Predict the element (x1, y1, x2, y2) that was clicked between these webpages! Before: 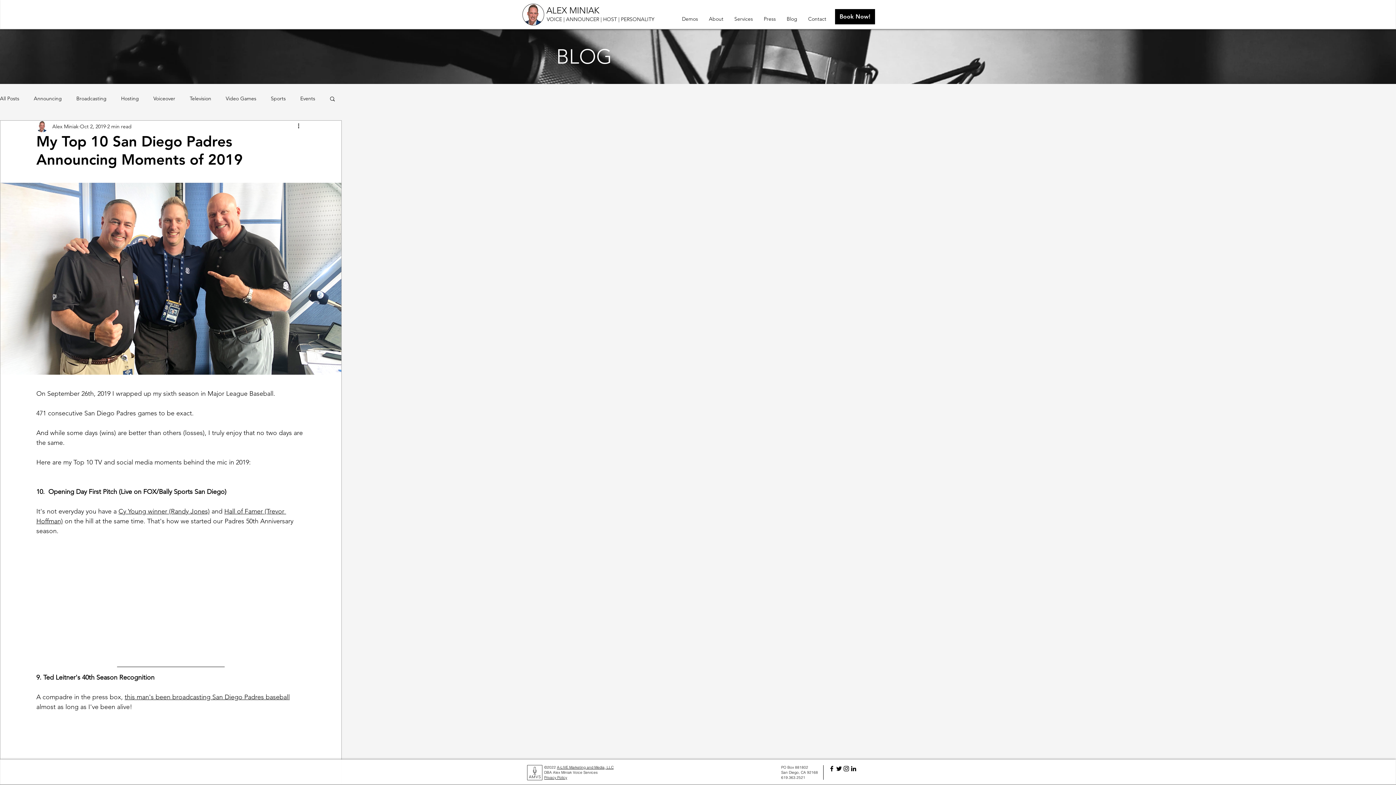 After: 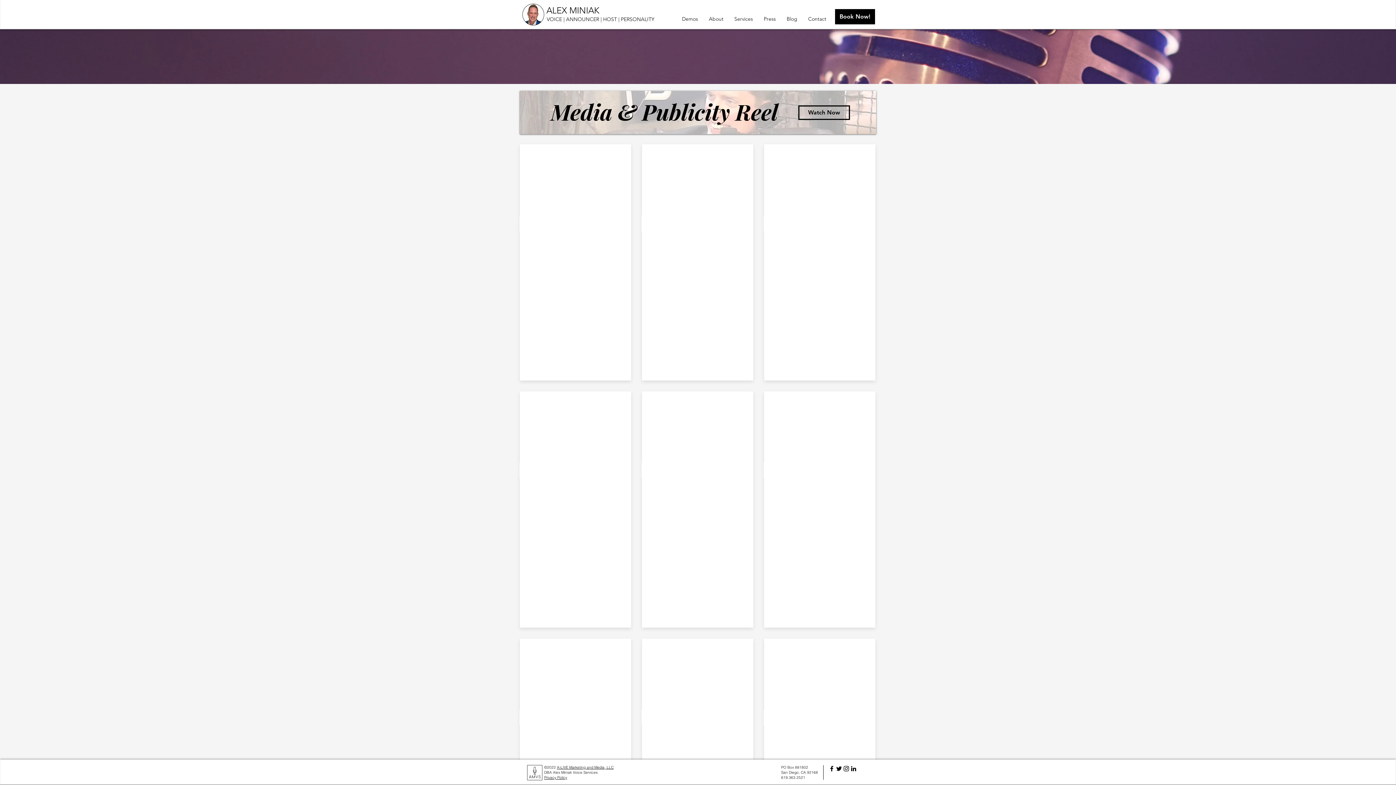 Action: bbox: (758, 13, 781, 24) label: Press